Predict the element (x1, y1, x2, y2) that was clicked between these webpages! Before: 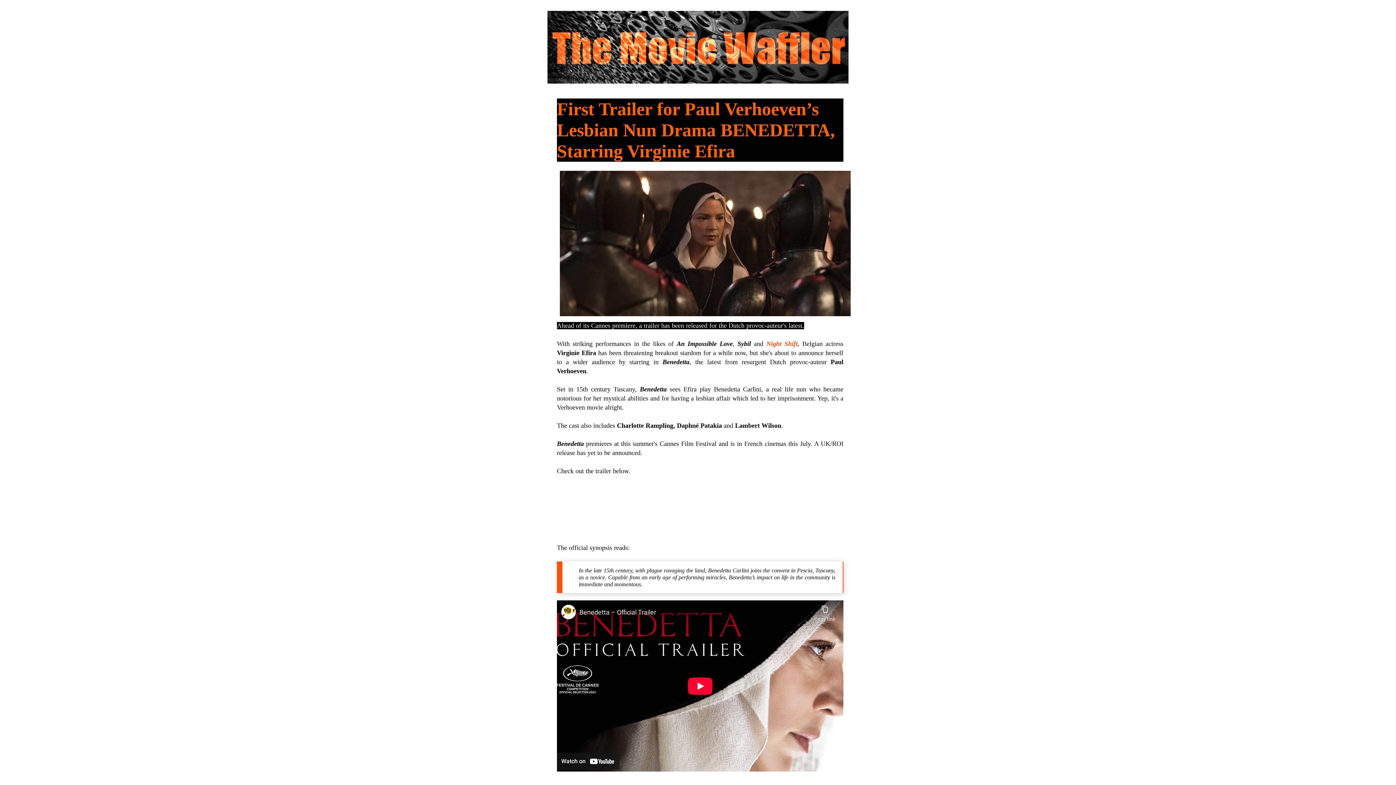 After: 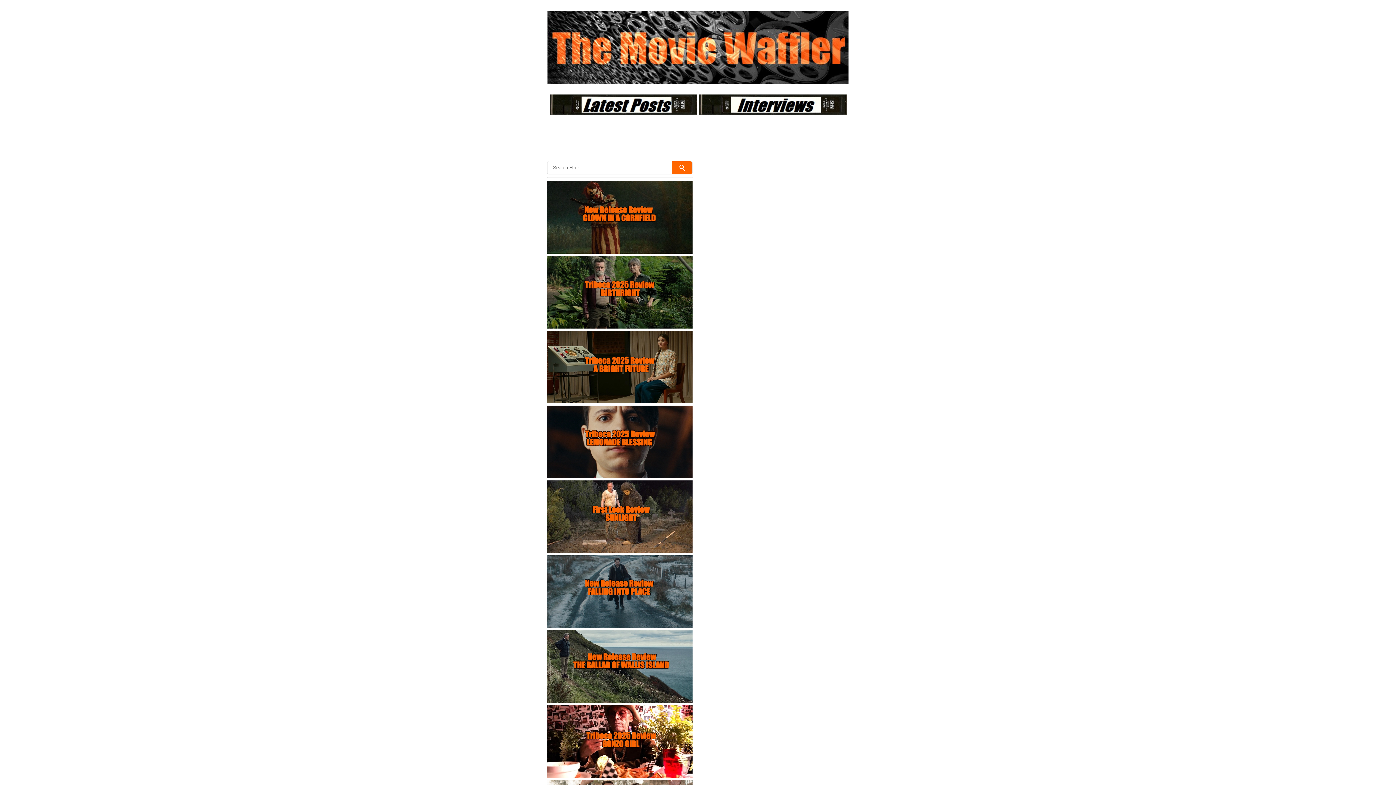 Action: bbox: (547, 10, 848, 83)